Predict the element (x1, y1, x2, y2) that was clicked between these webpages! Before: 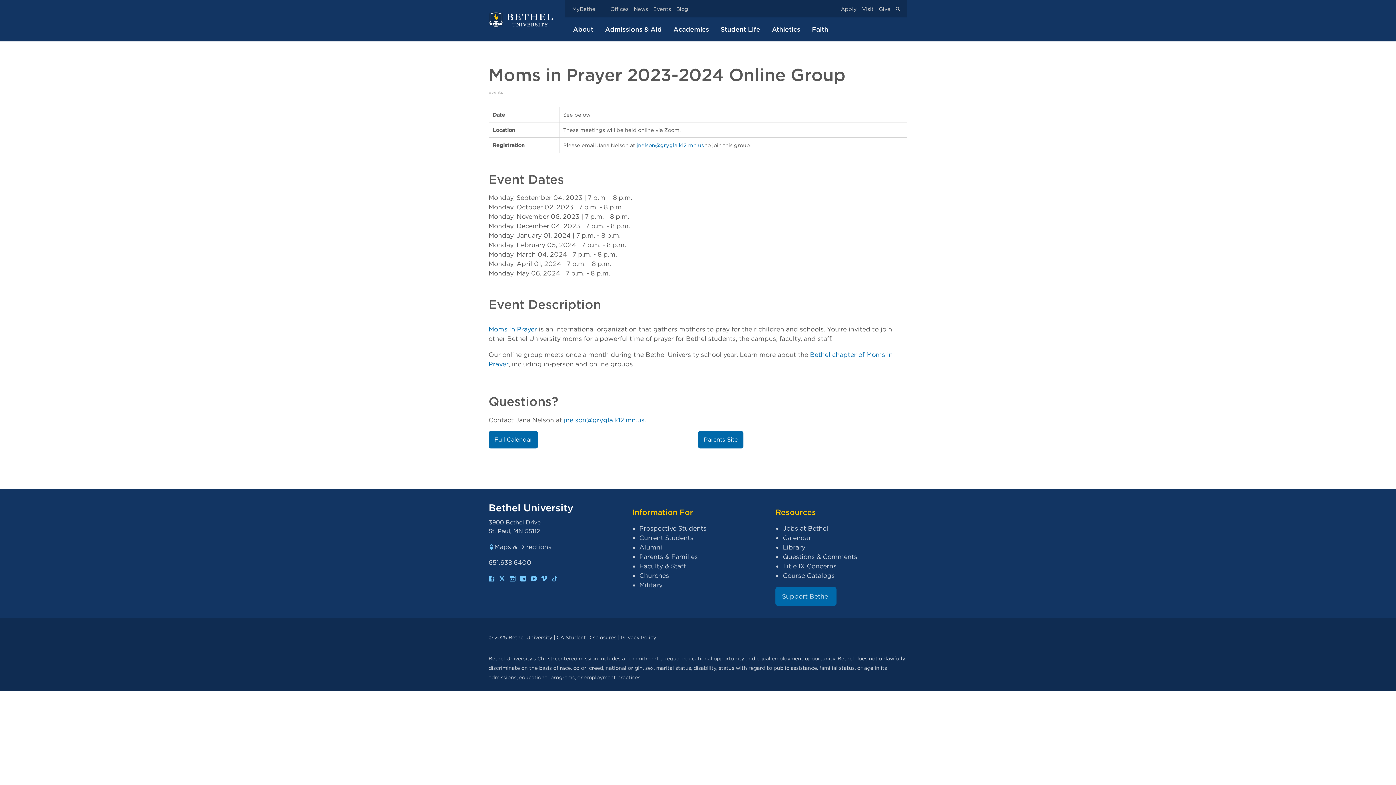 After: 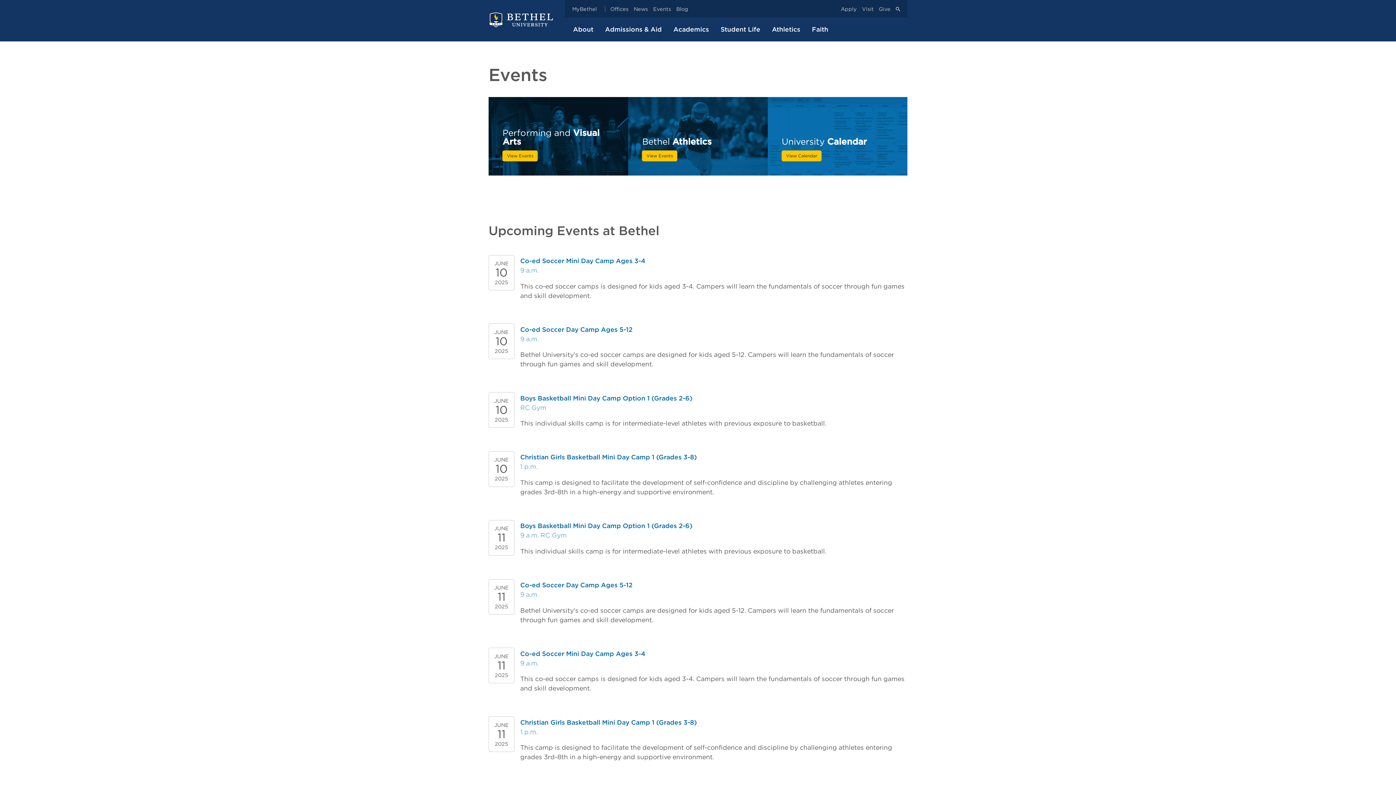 Action: bbox: (653, 5, 671, 12) label: Events